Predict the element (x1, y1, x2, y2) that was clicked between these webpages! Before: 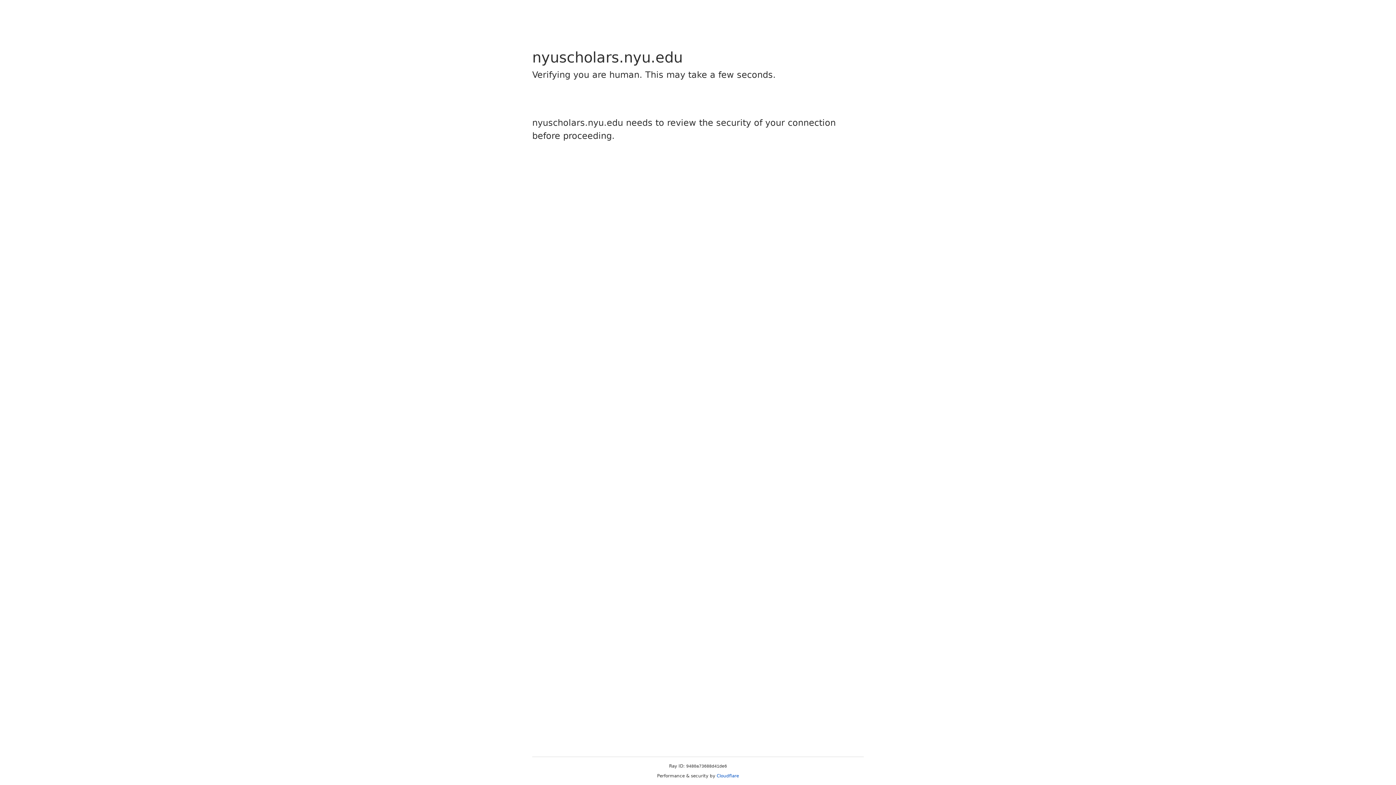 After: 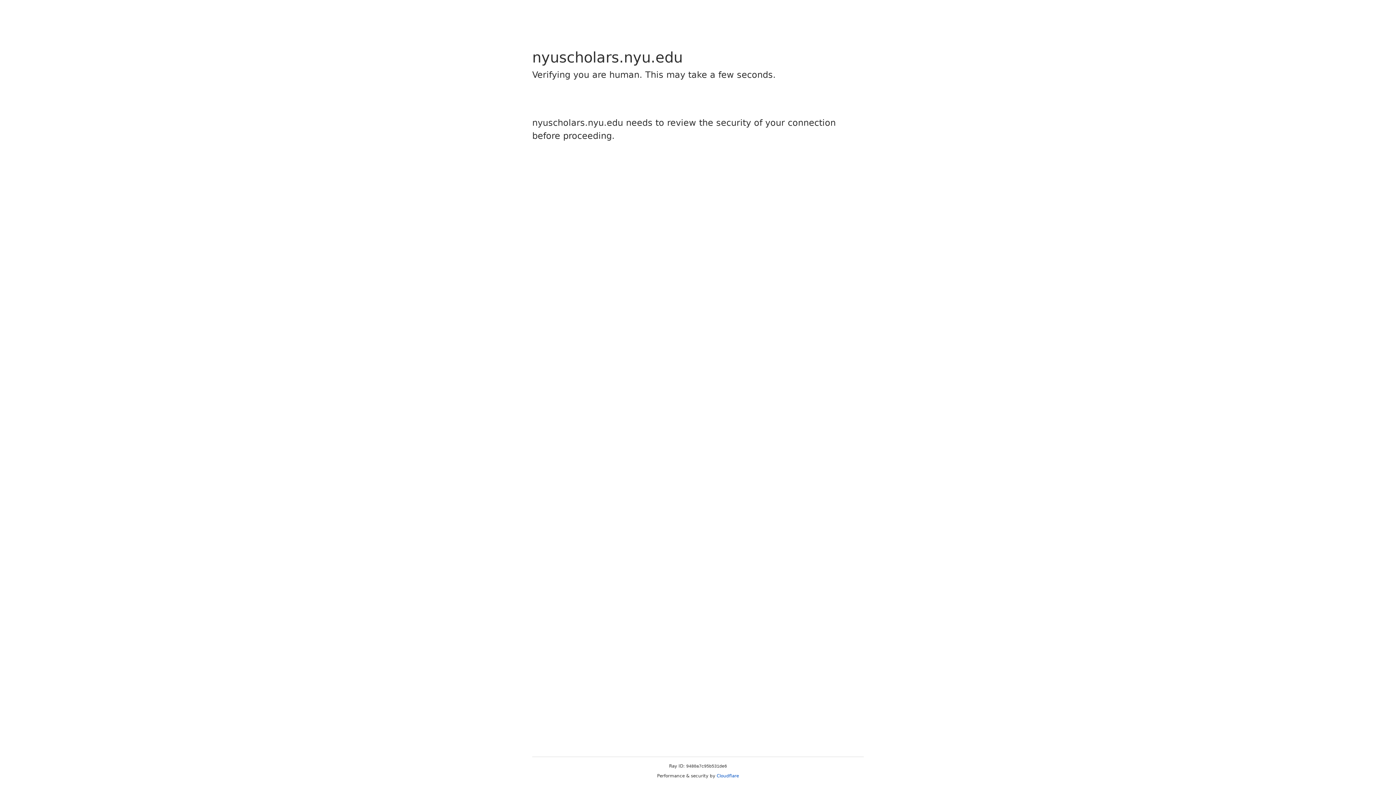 Action: label: Cloudflare bbox: (716, 773, 739, 778)